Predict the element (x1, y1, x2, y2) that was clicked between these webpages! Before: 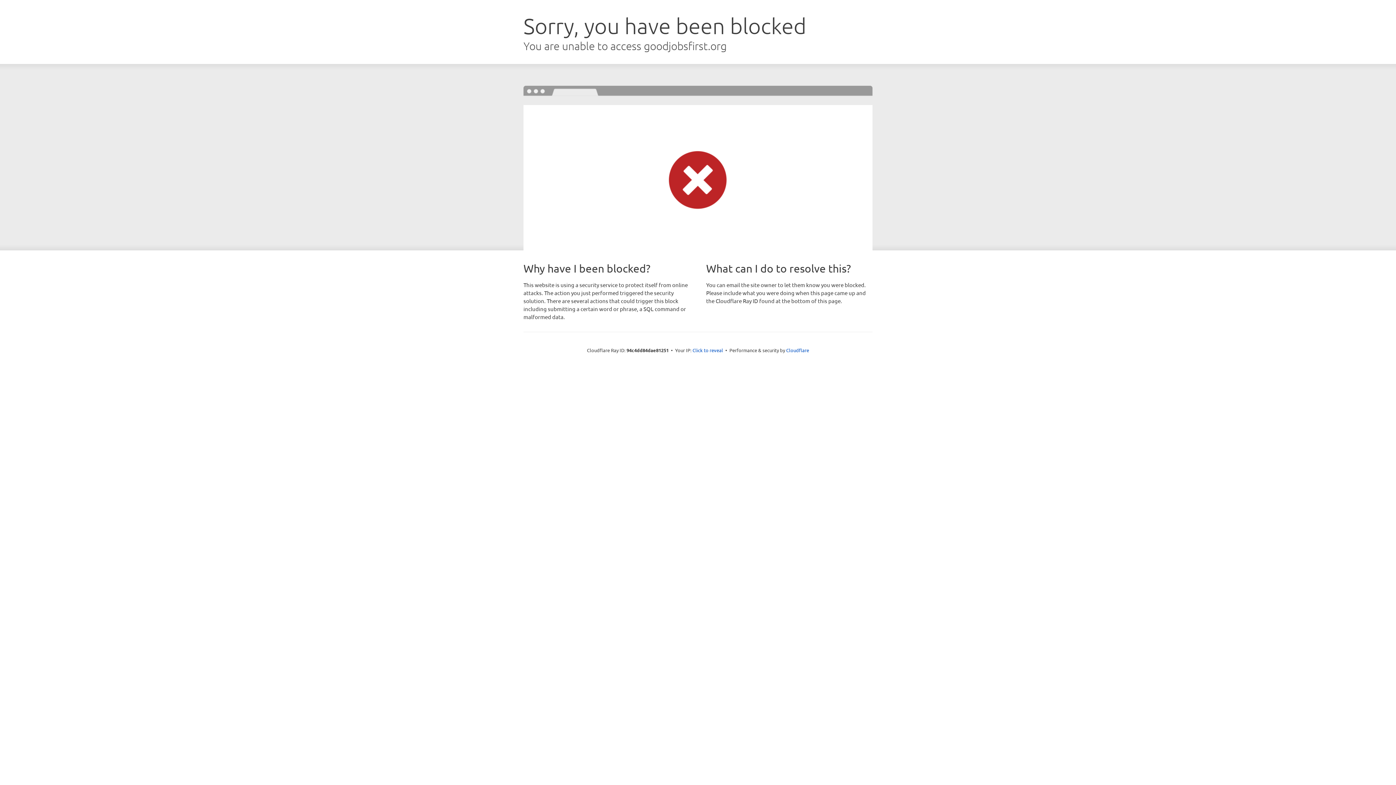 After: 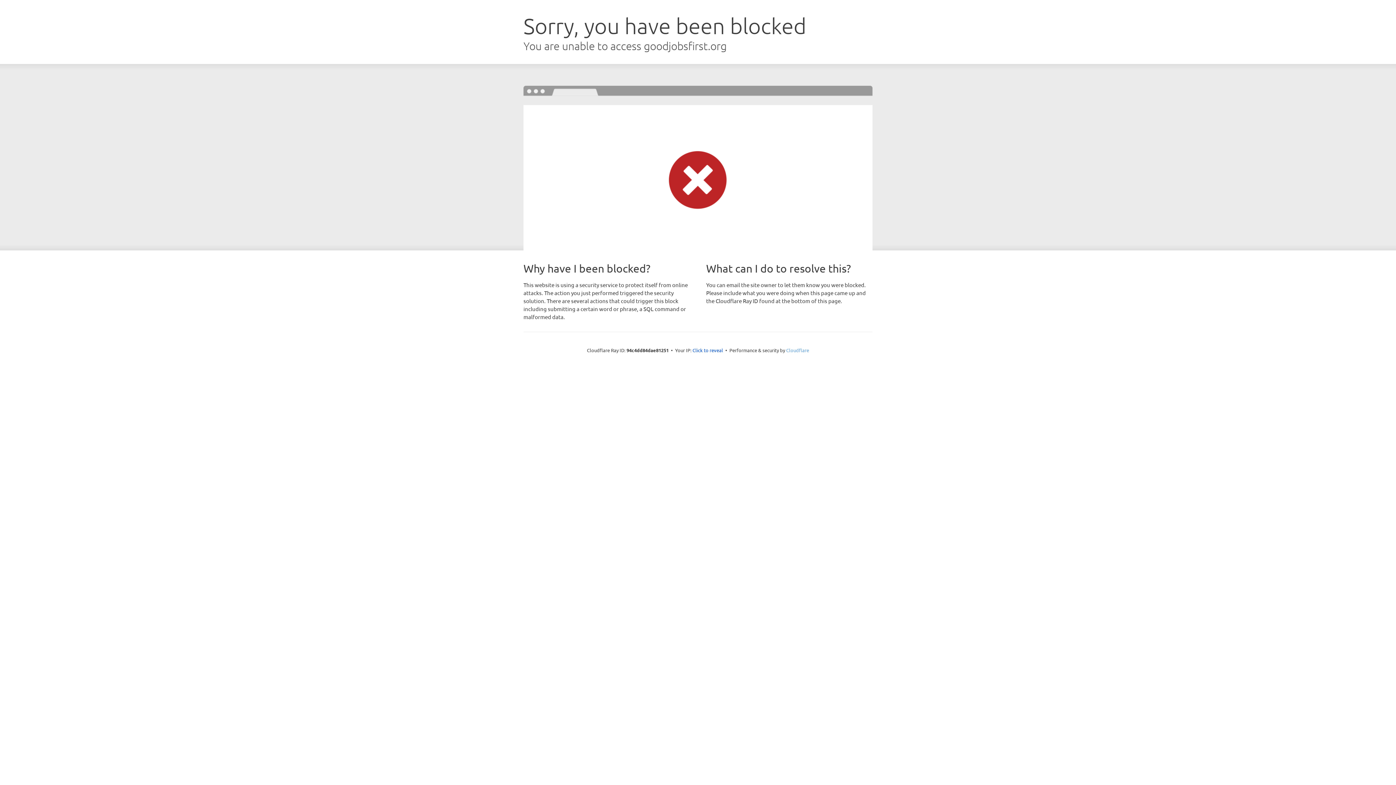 Action: bbox: (786, 347, 809, 353) label: Cloudflare